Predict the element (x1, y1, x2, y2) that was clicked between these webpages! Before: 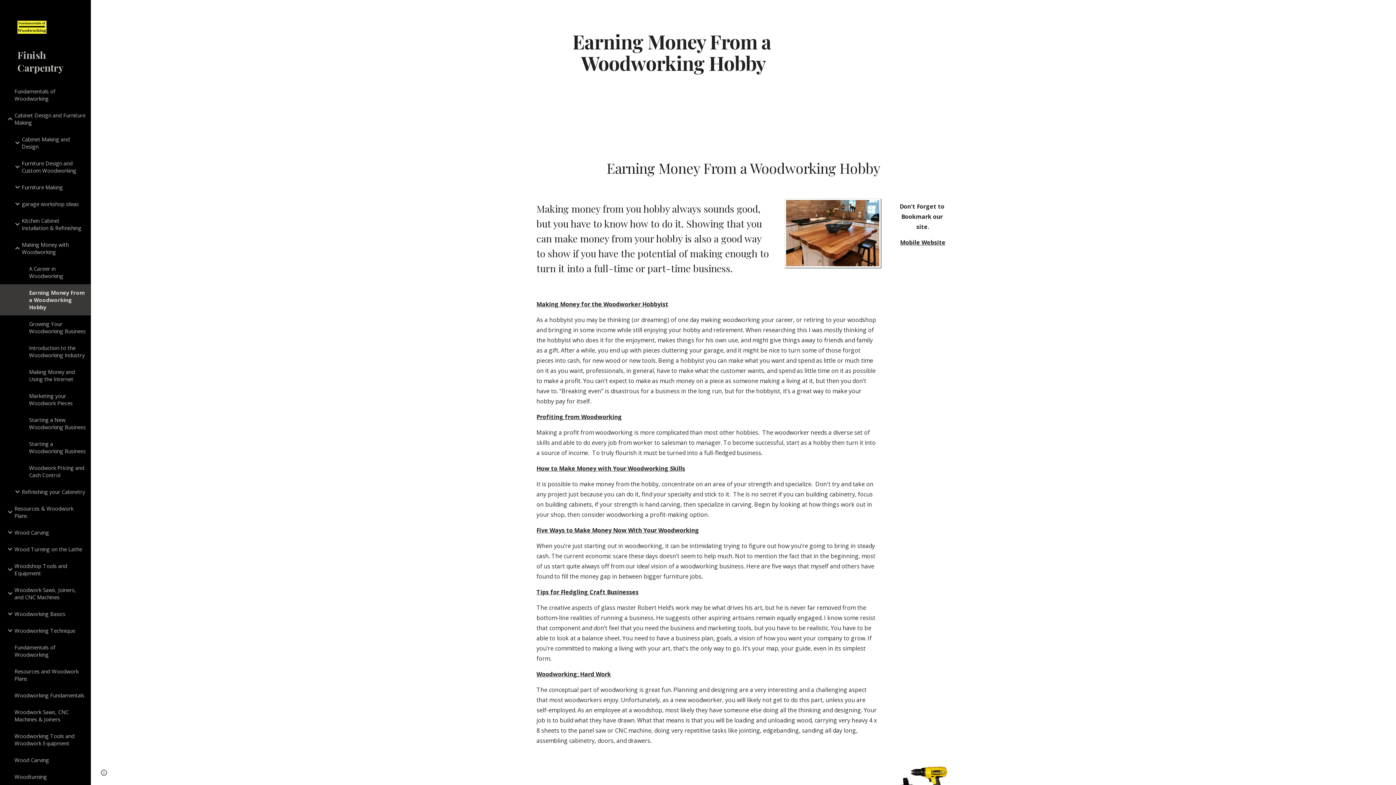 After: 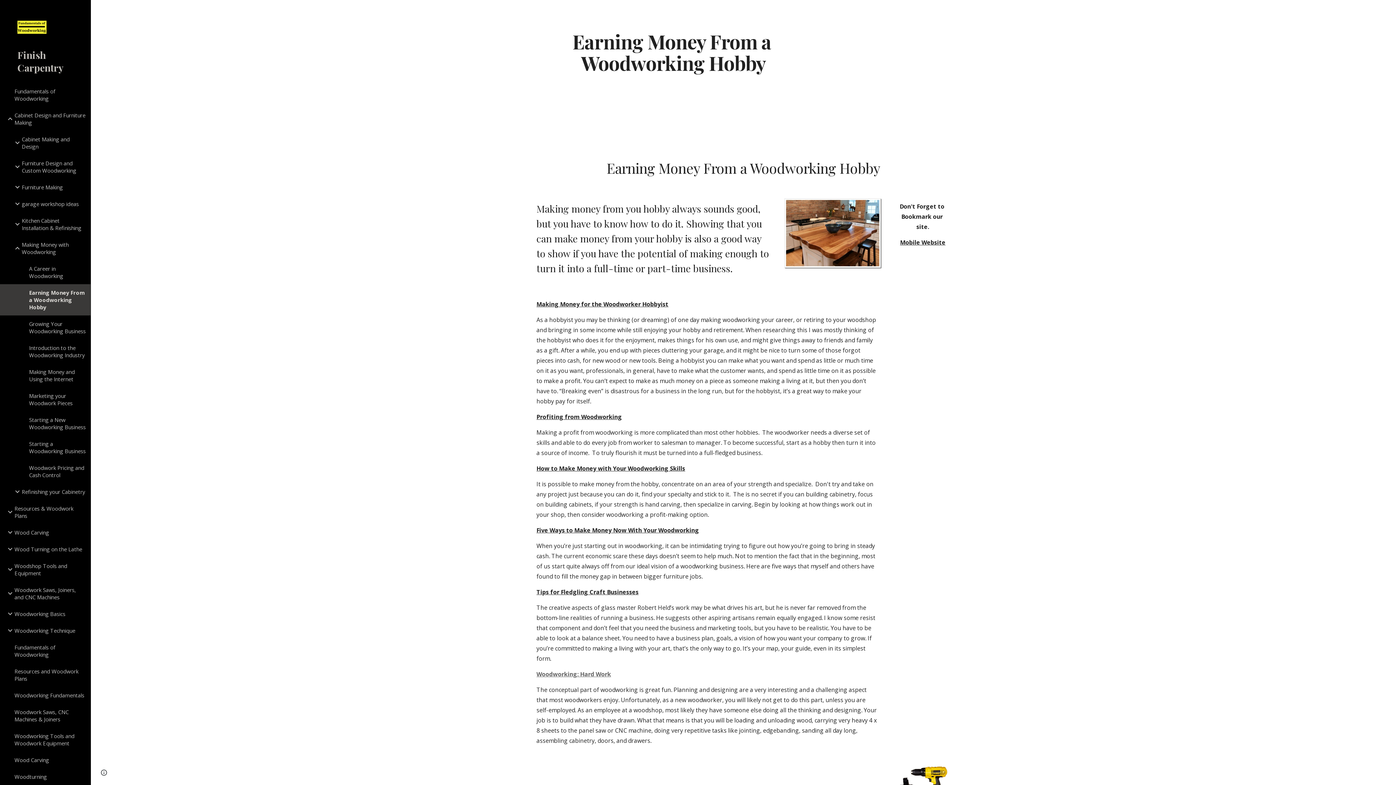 Action: label: Woodworking: Hard Work bbox: (536, 670, 611, 678)